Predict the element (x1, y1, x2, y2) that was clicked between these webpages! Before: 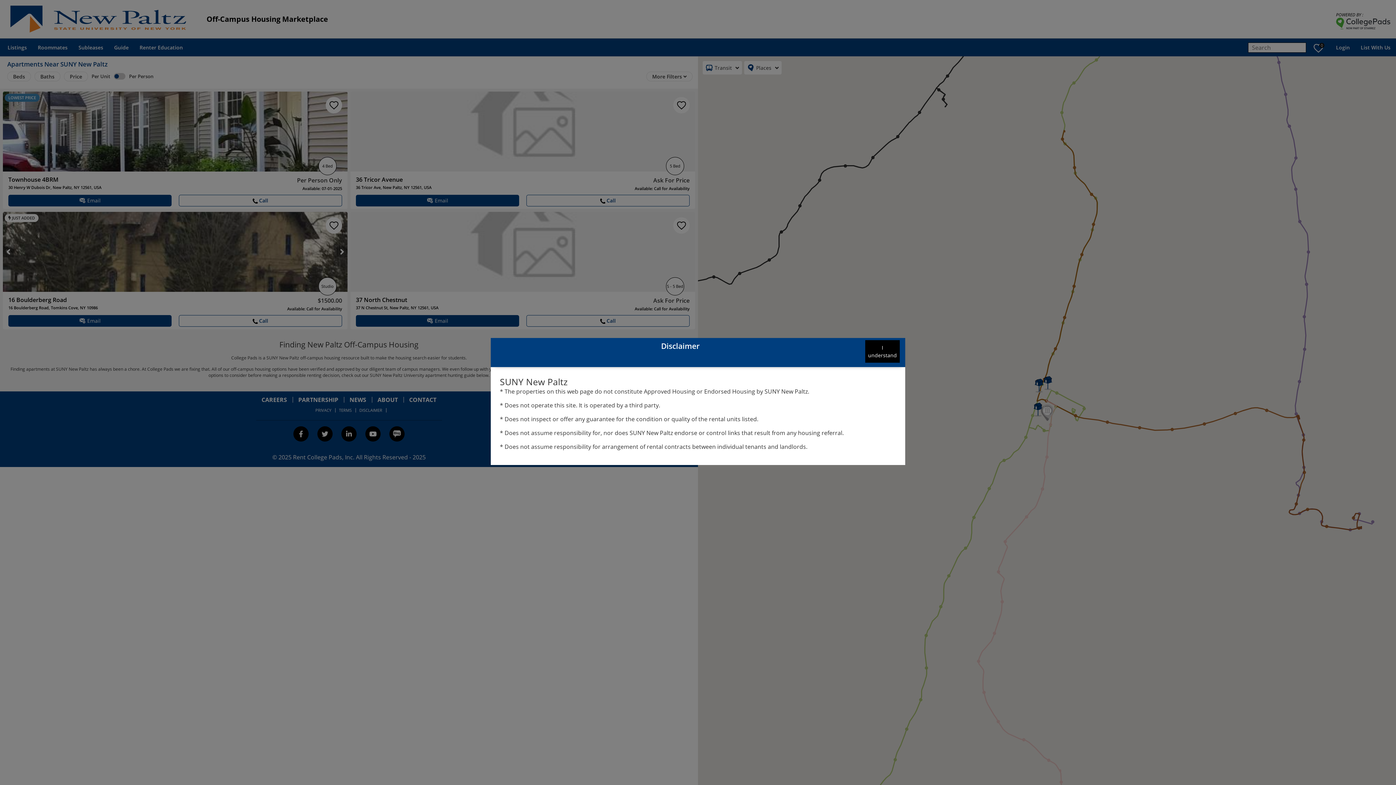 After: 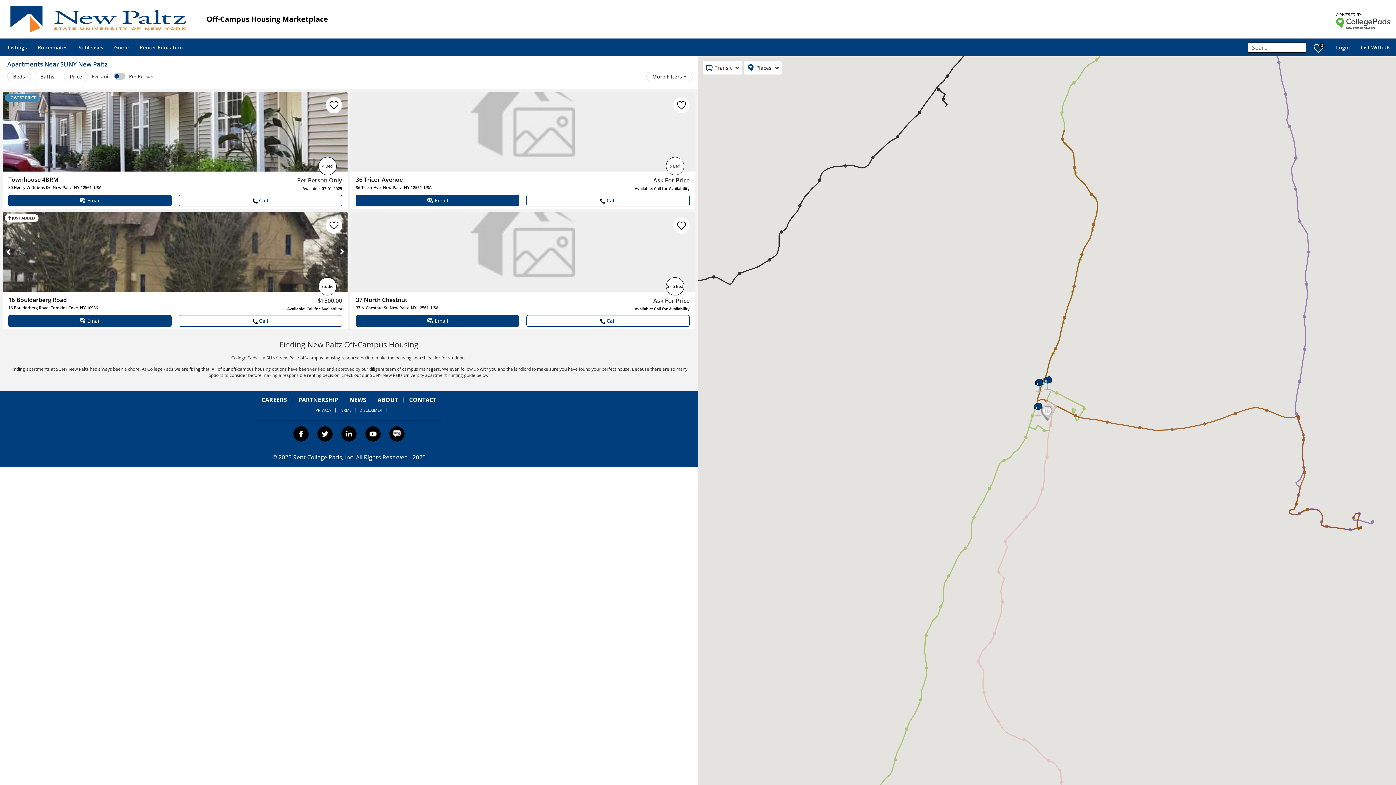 Action: bbox: (865, 340, 900, 363) label: understand button